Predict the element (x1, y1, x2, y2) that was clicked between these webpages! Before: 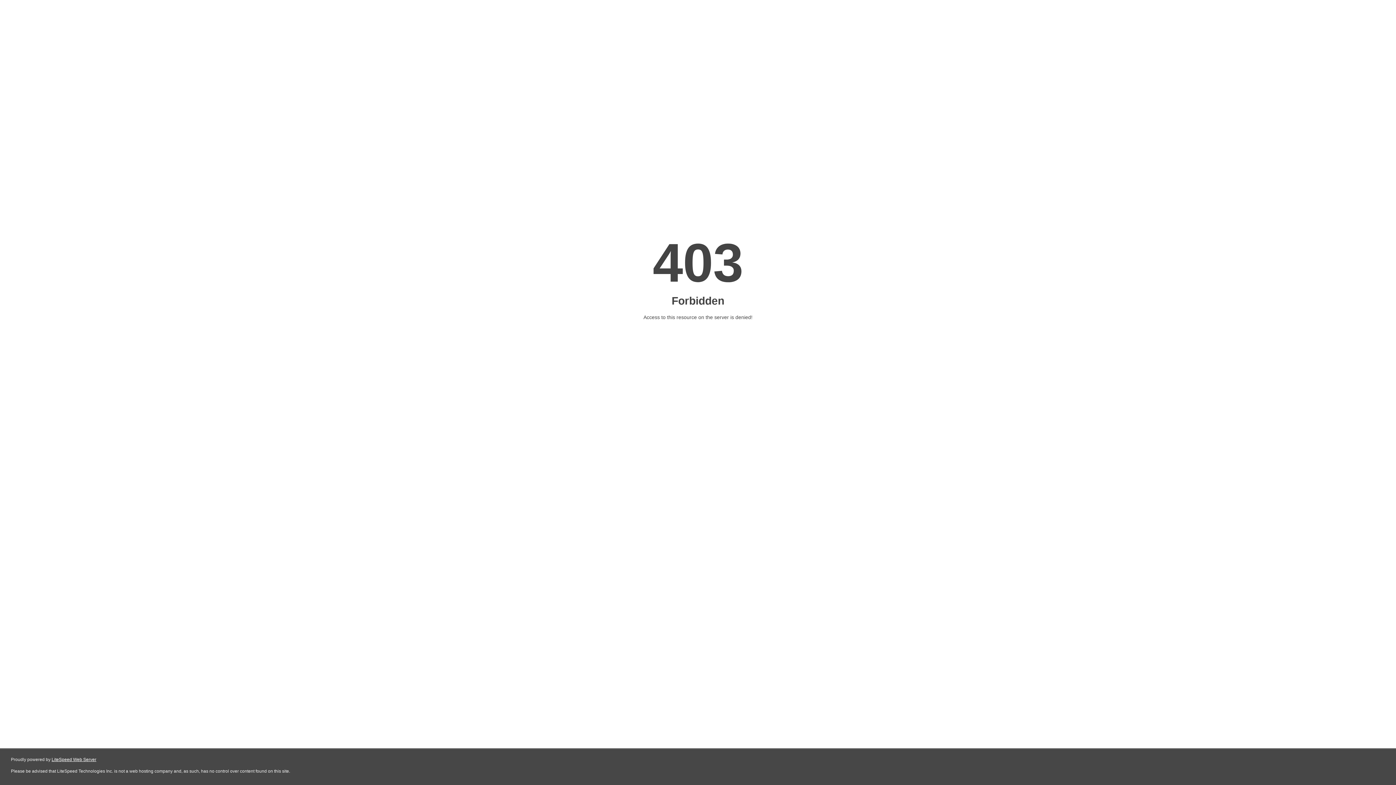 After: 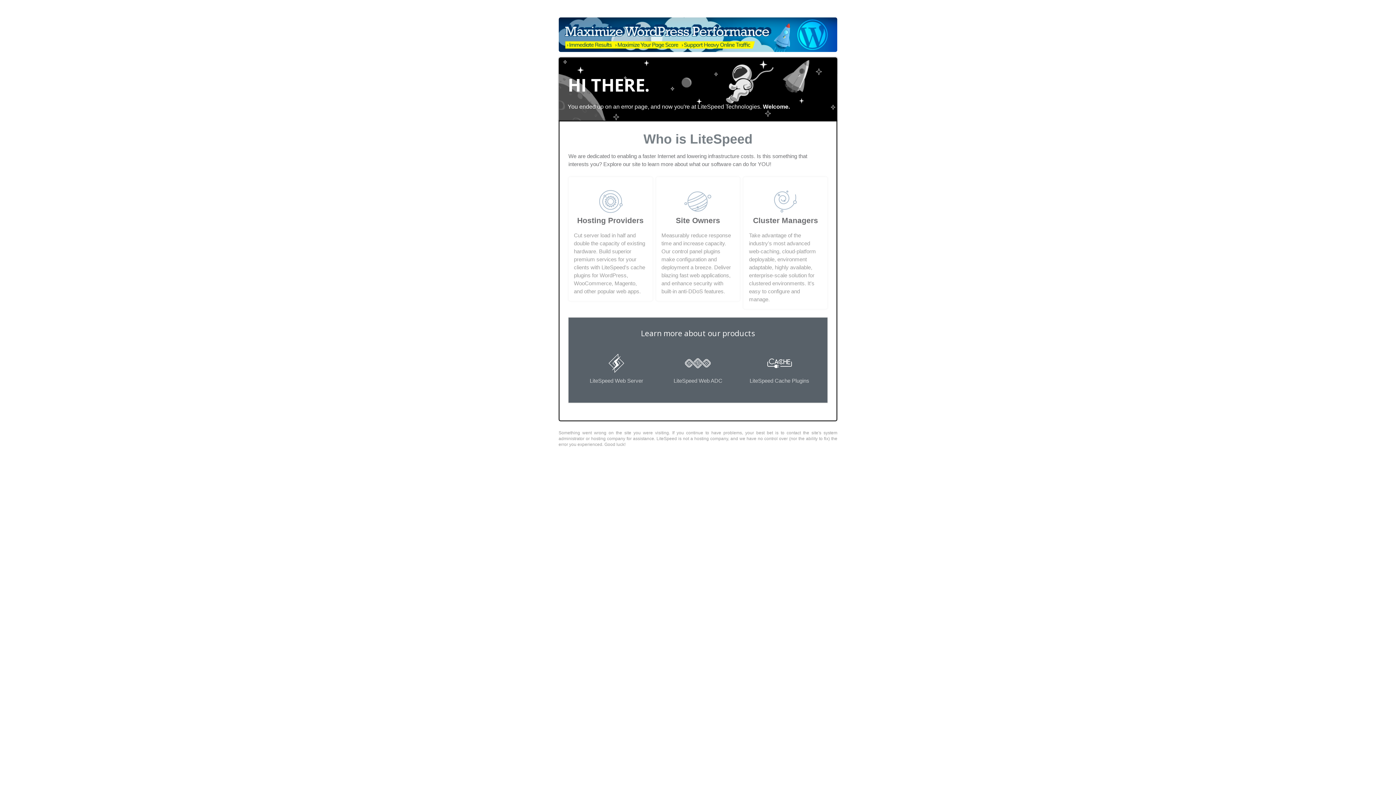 Action: bbox: (51, 757, 96, 762) label: LiteSpeed Web Server